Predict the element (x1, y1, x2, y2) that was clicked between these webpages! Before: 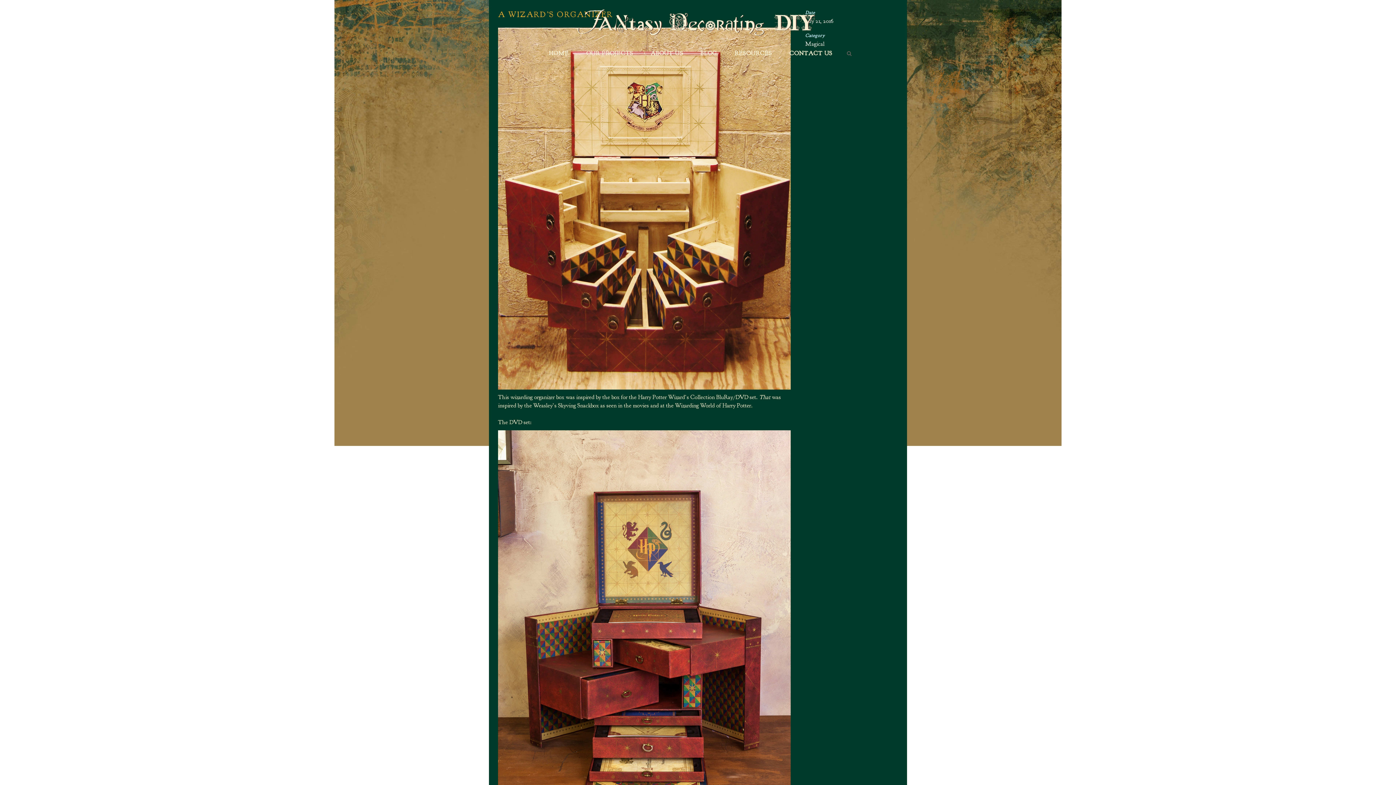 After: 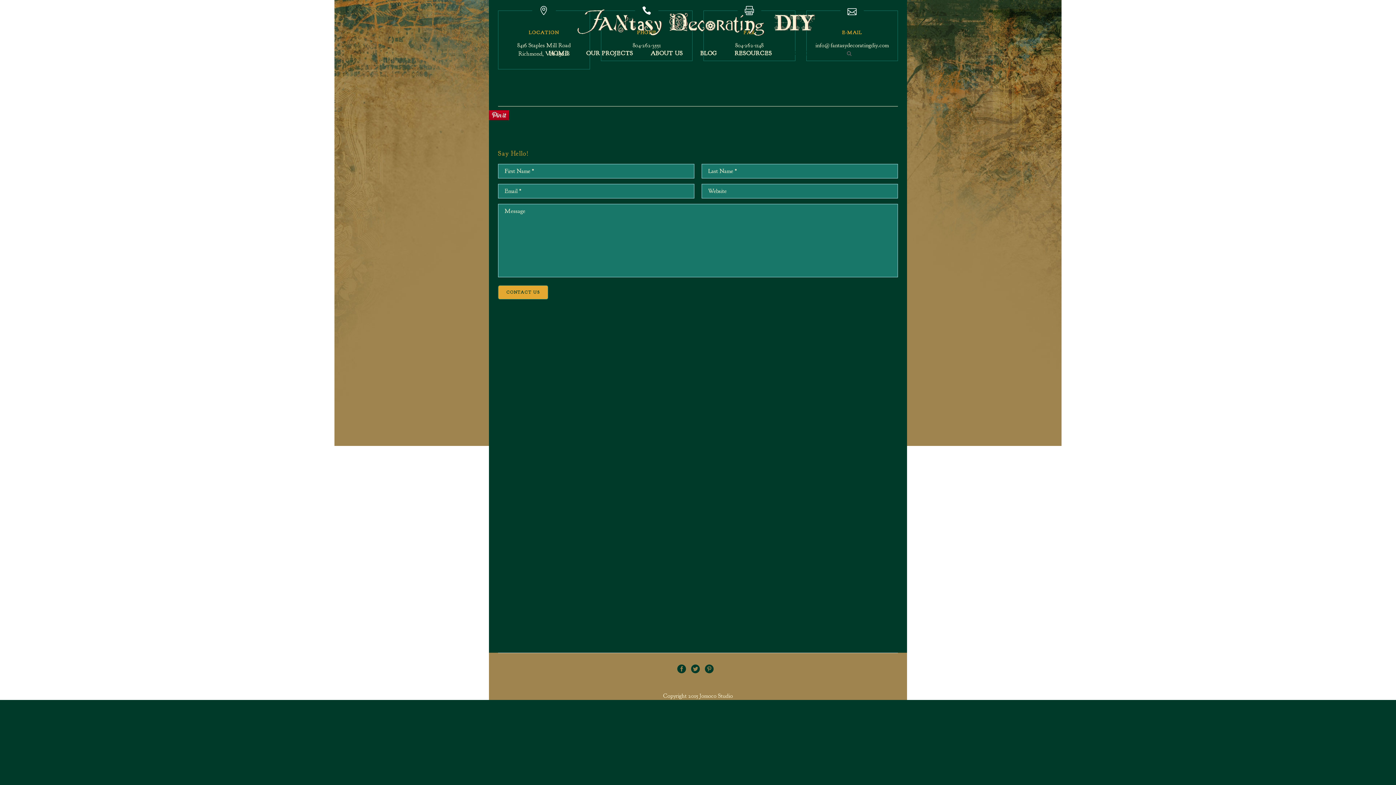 Action: bbox: (780, 38, 841, 69) label: CONTACT US